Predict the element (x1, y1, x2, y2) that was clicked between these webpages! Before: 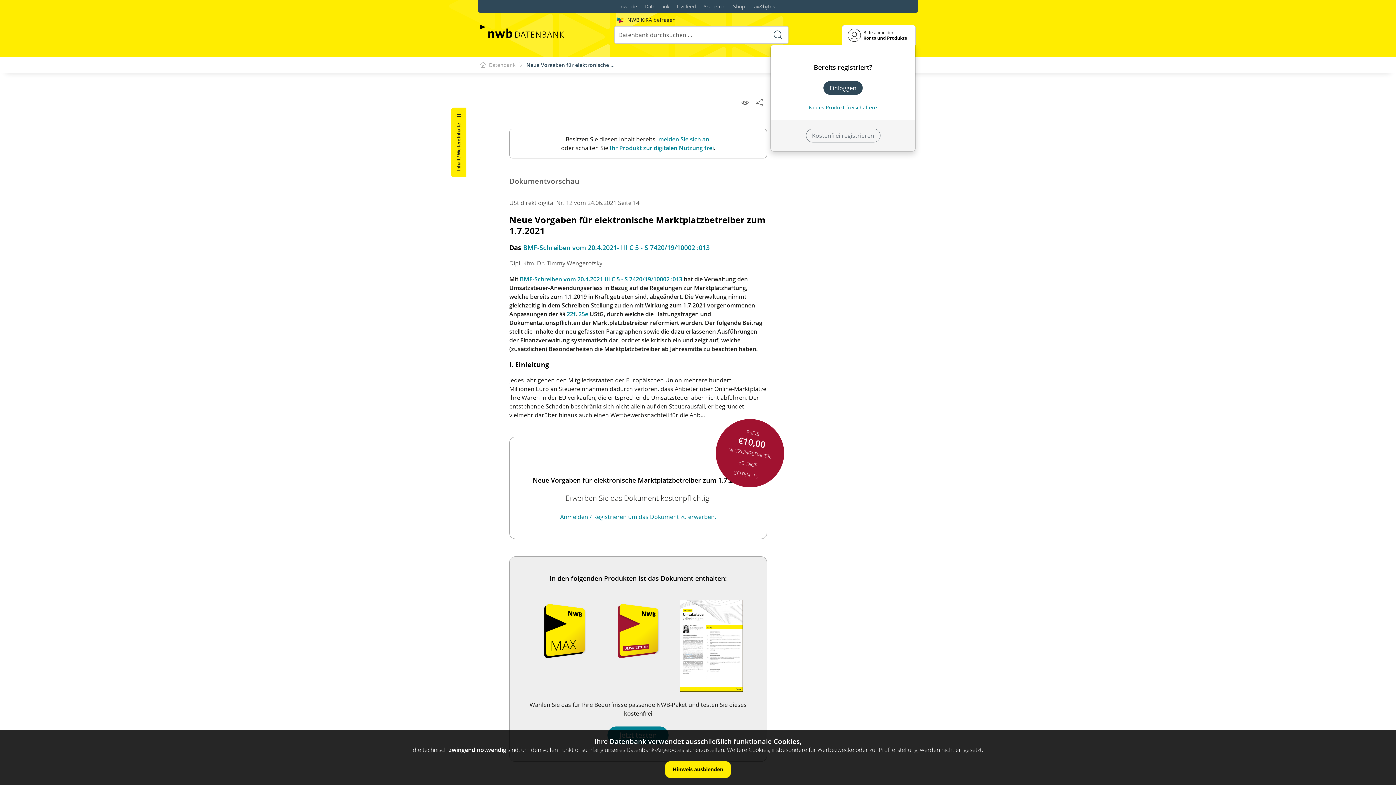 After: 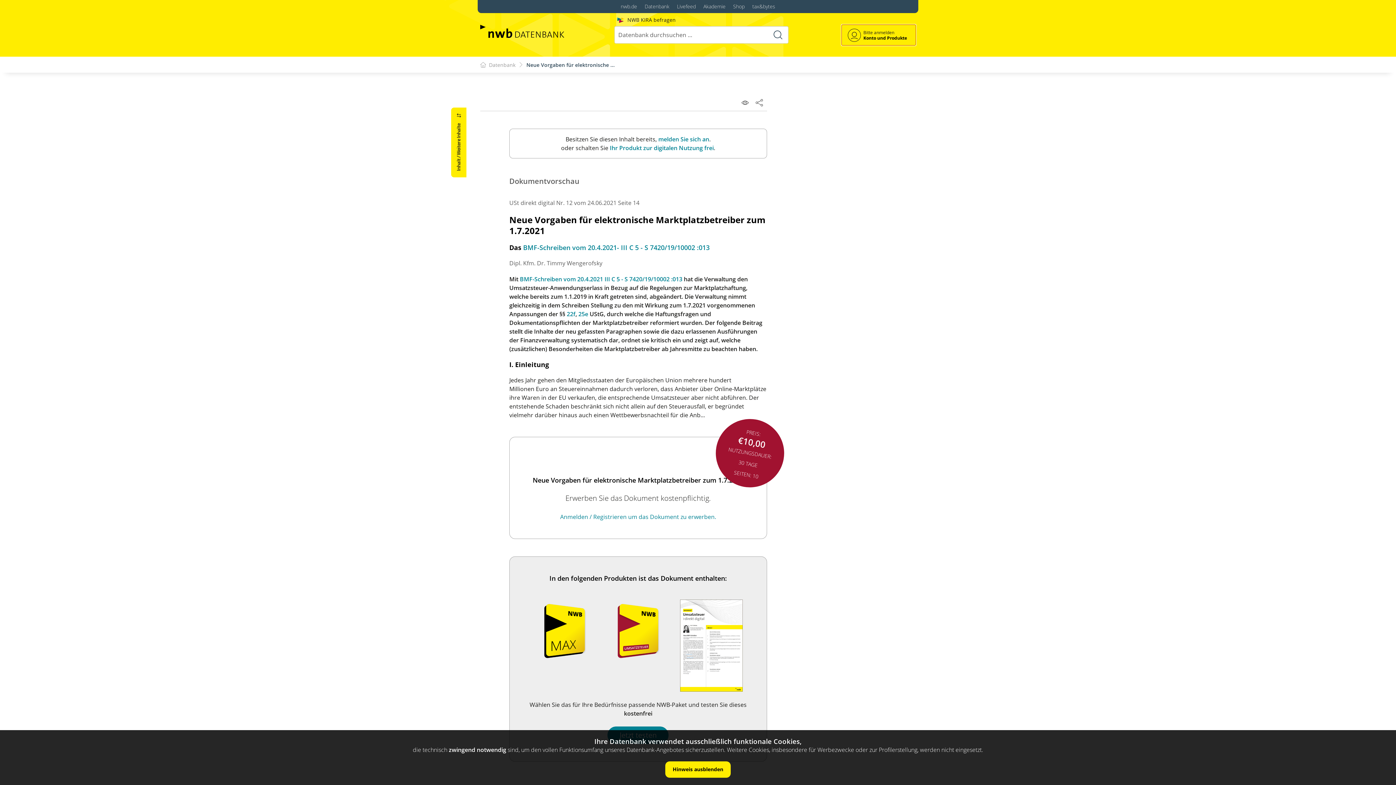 Action: bbox: (841, 24, 916, 45) label: Bitte anmelden
Konto und Produkte